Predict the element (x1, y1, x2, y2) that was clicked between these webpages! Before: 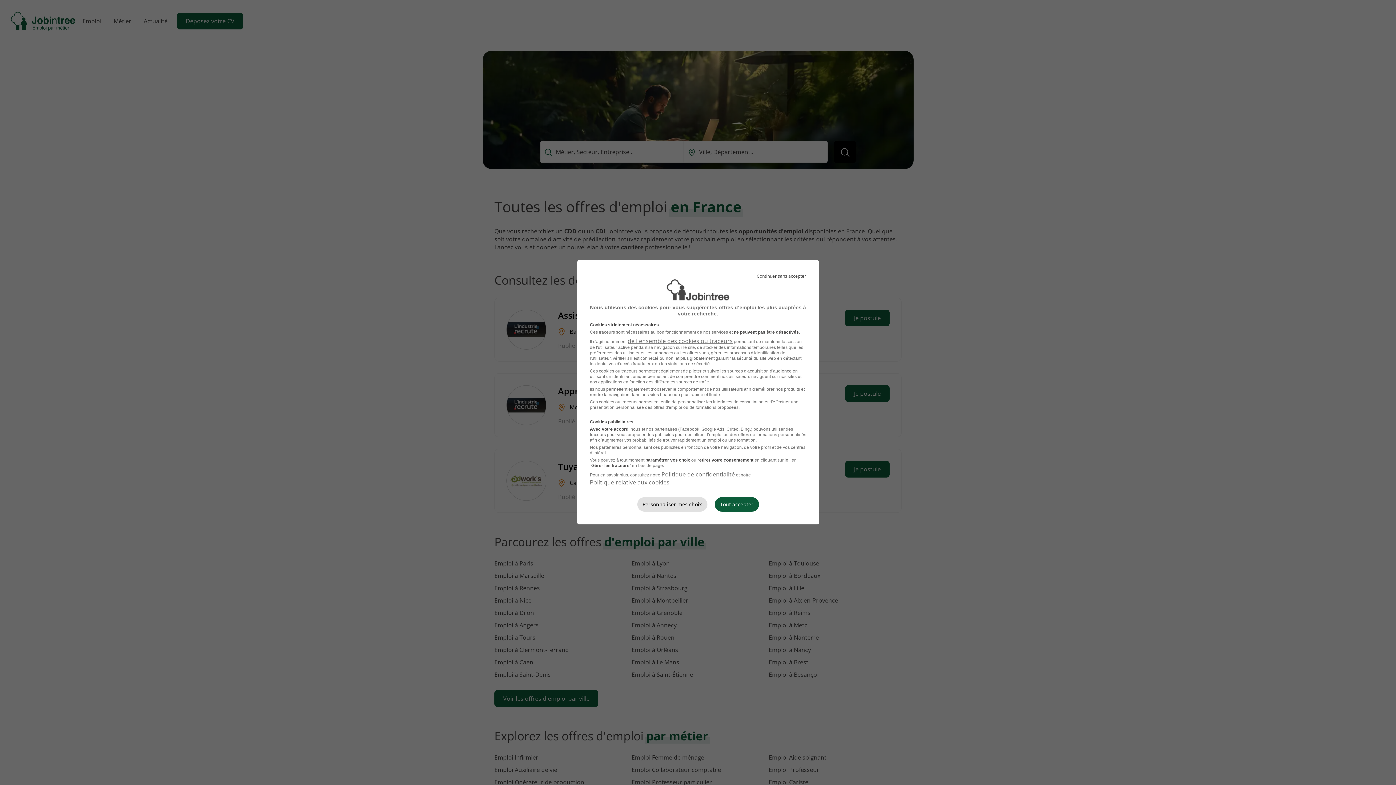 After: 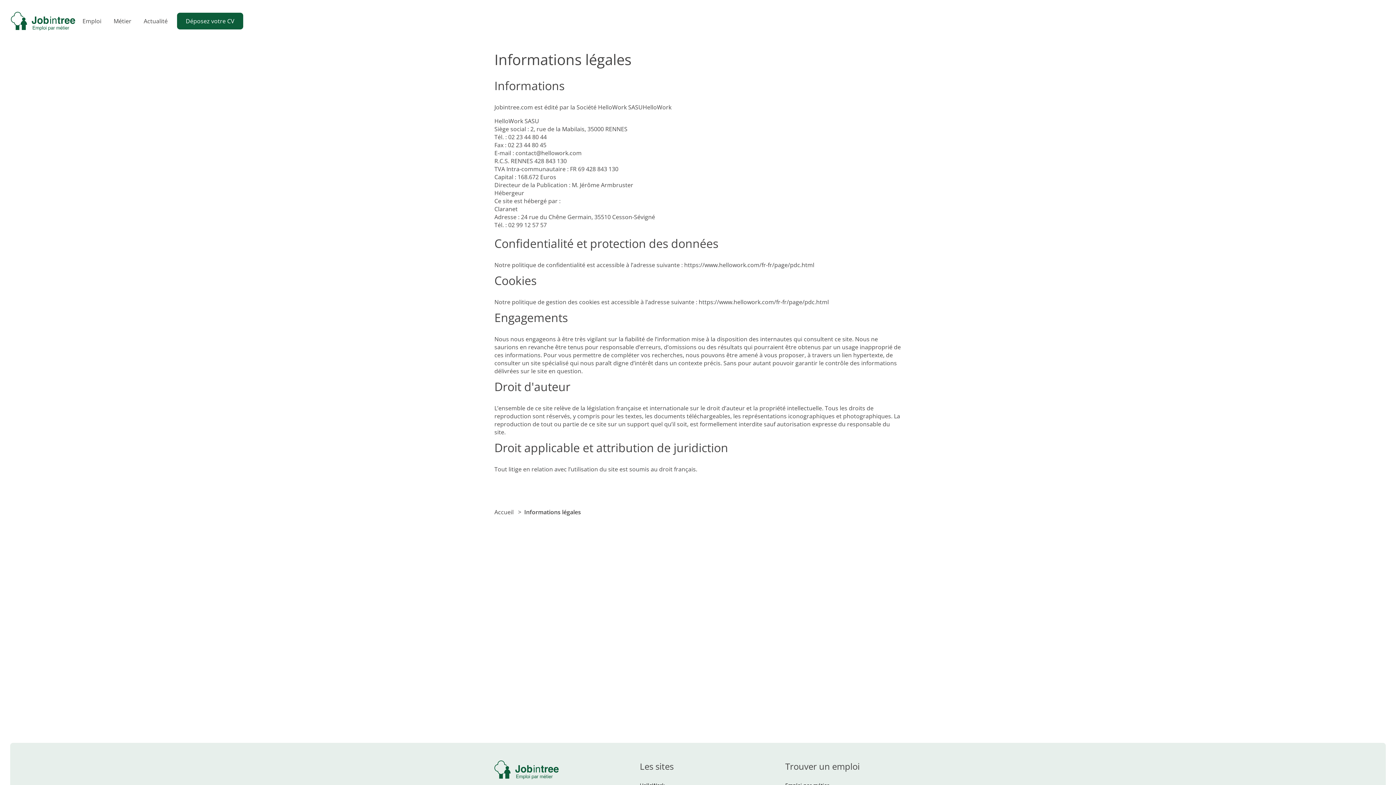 Action: label: Politique relative aux cookies bbox: (590, 478, 669, 486)